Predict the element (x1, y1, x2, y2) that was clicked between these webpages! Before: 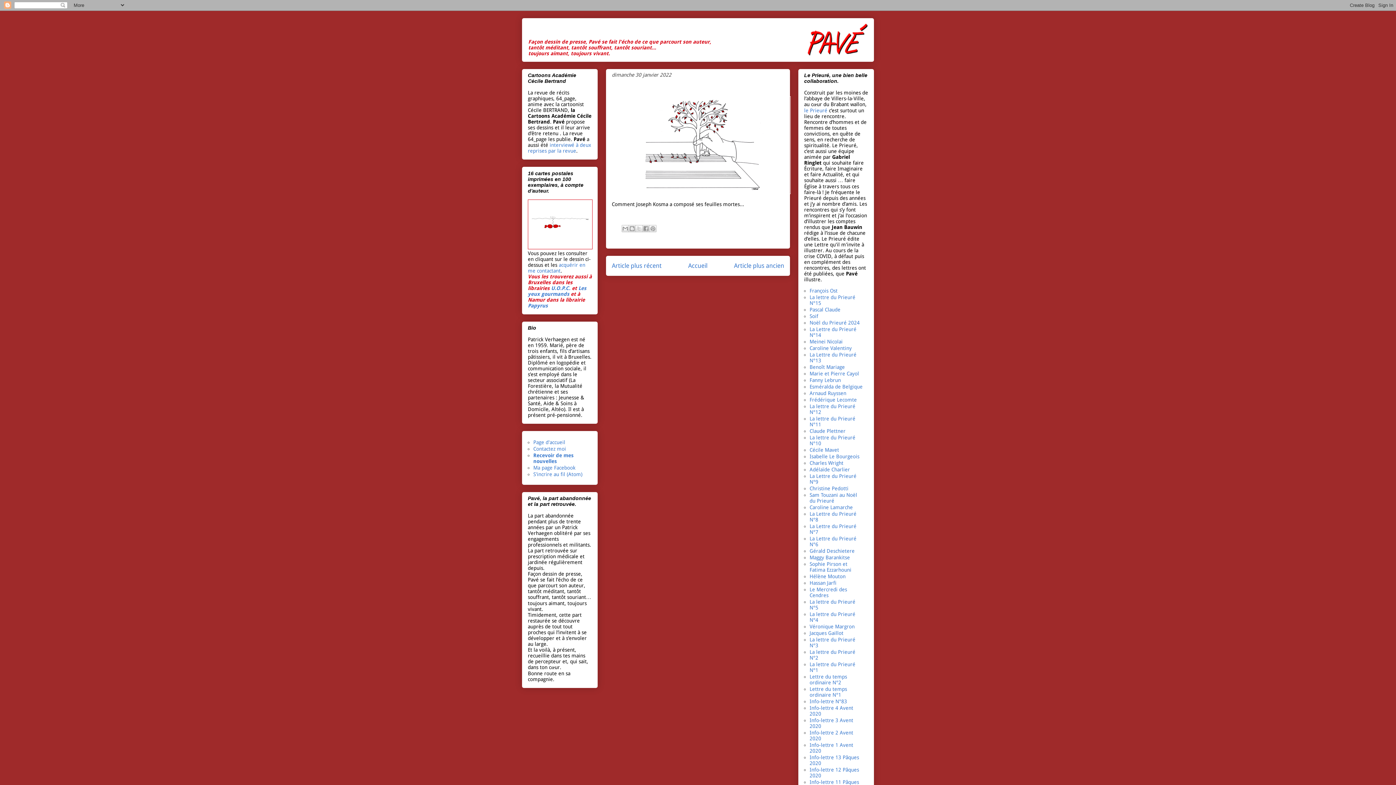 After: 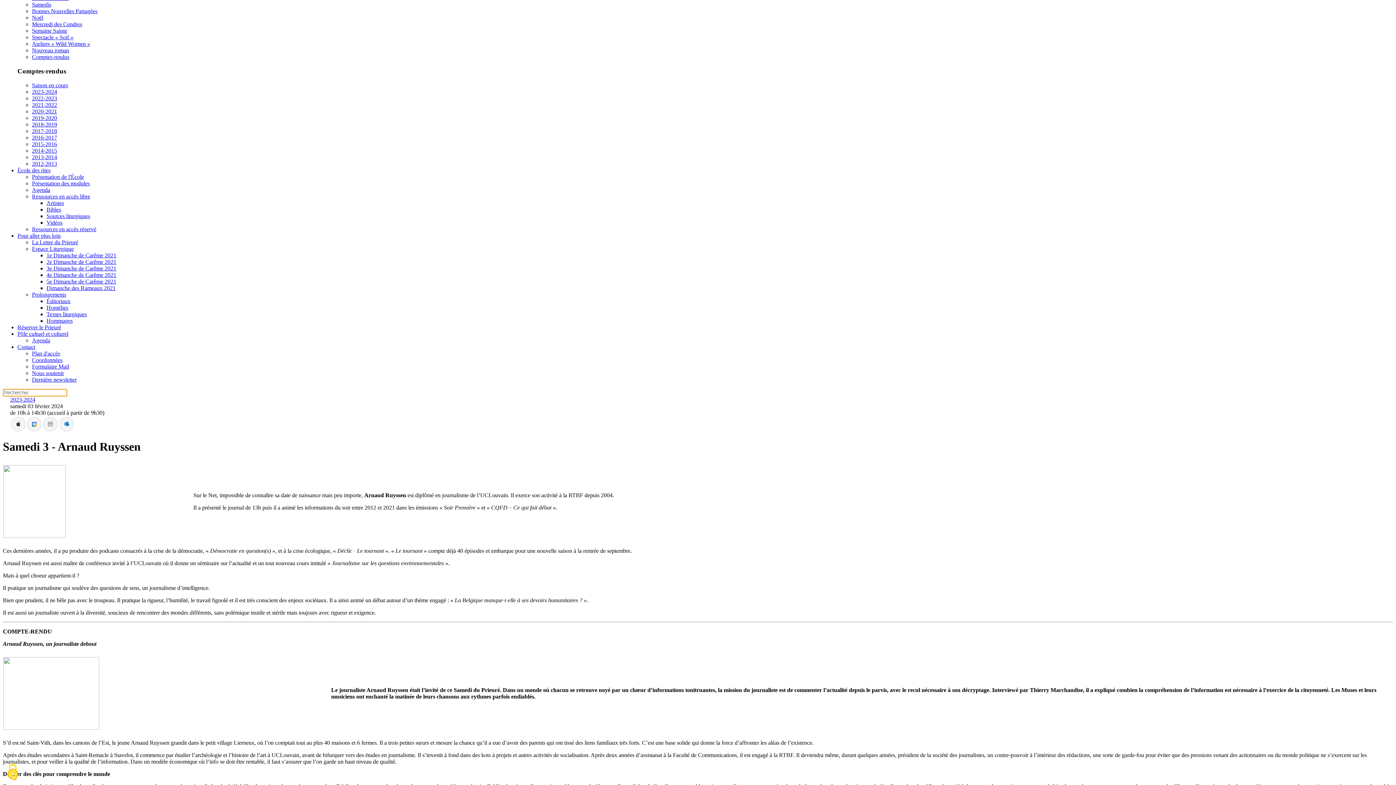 Action: bbox: (809, 390, 846, 396) label: Arnaud Ruyssen